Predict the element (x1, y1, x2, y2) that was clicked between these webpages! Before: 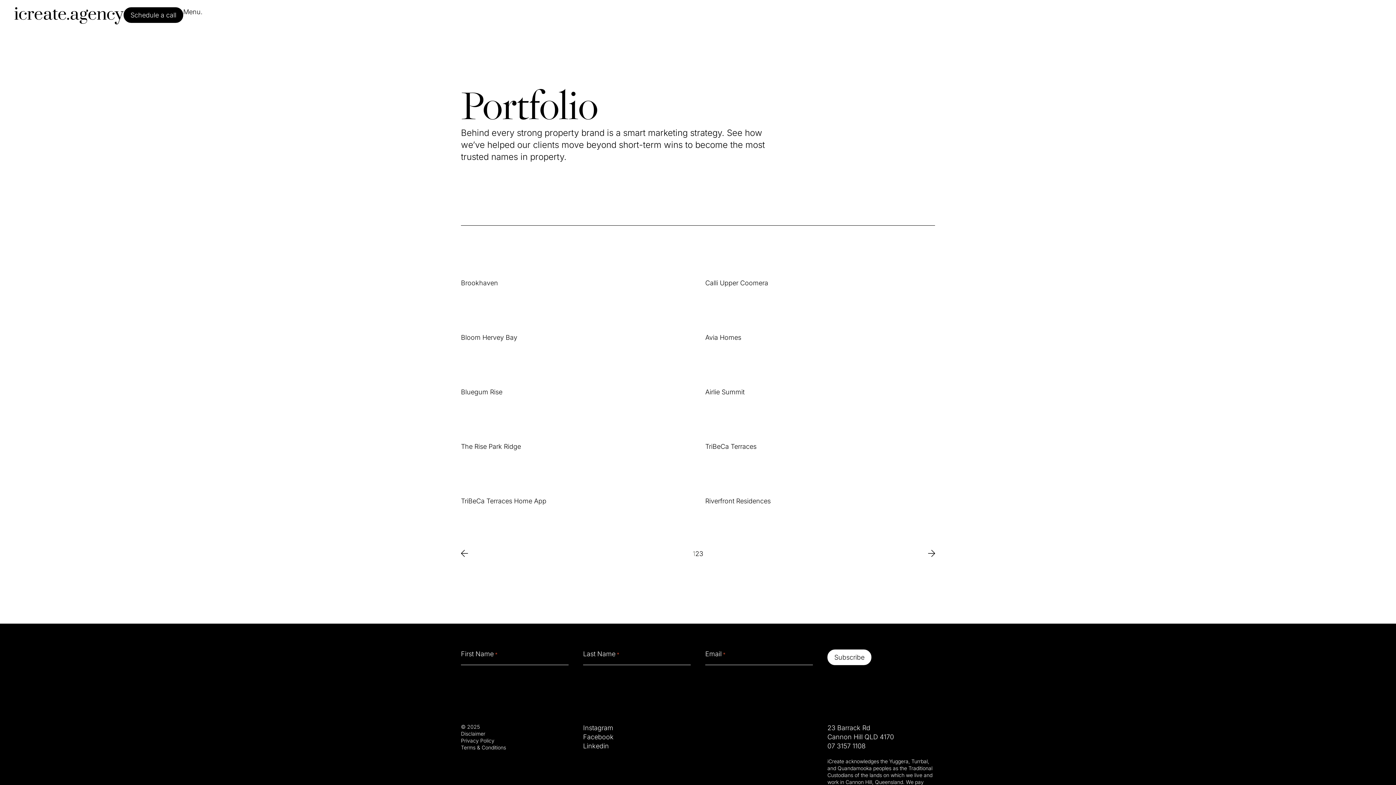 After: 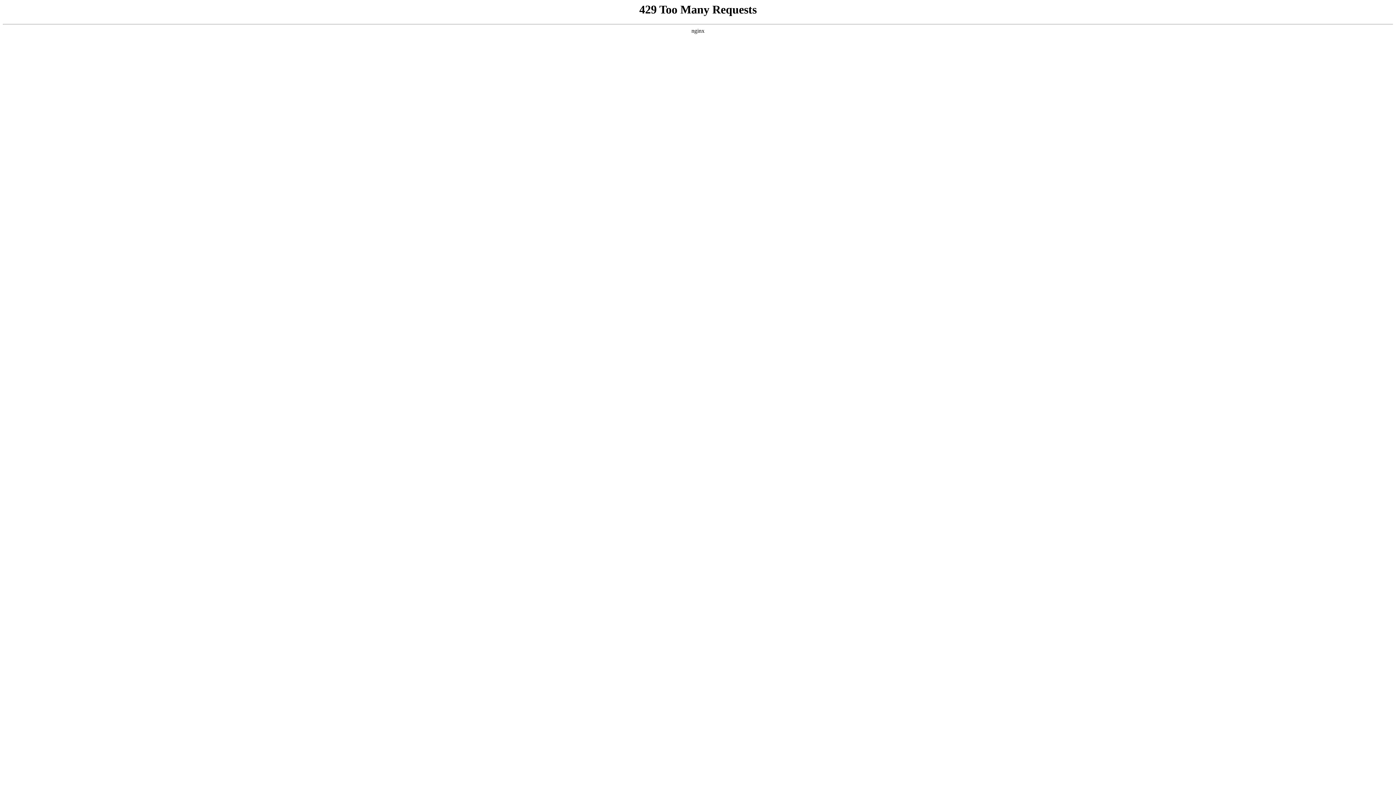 Action: label: Terms & Conditions bbox: (461, 744, 568, 751)